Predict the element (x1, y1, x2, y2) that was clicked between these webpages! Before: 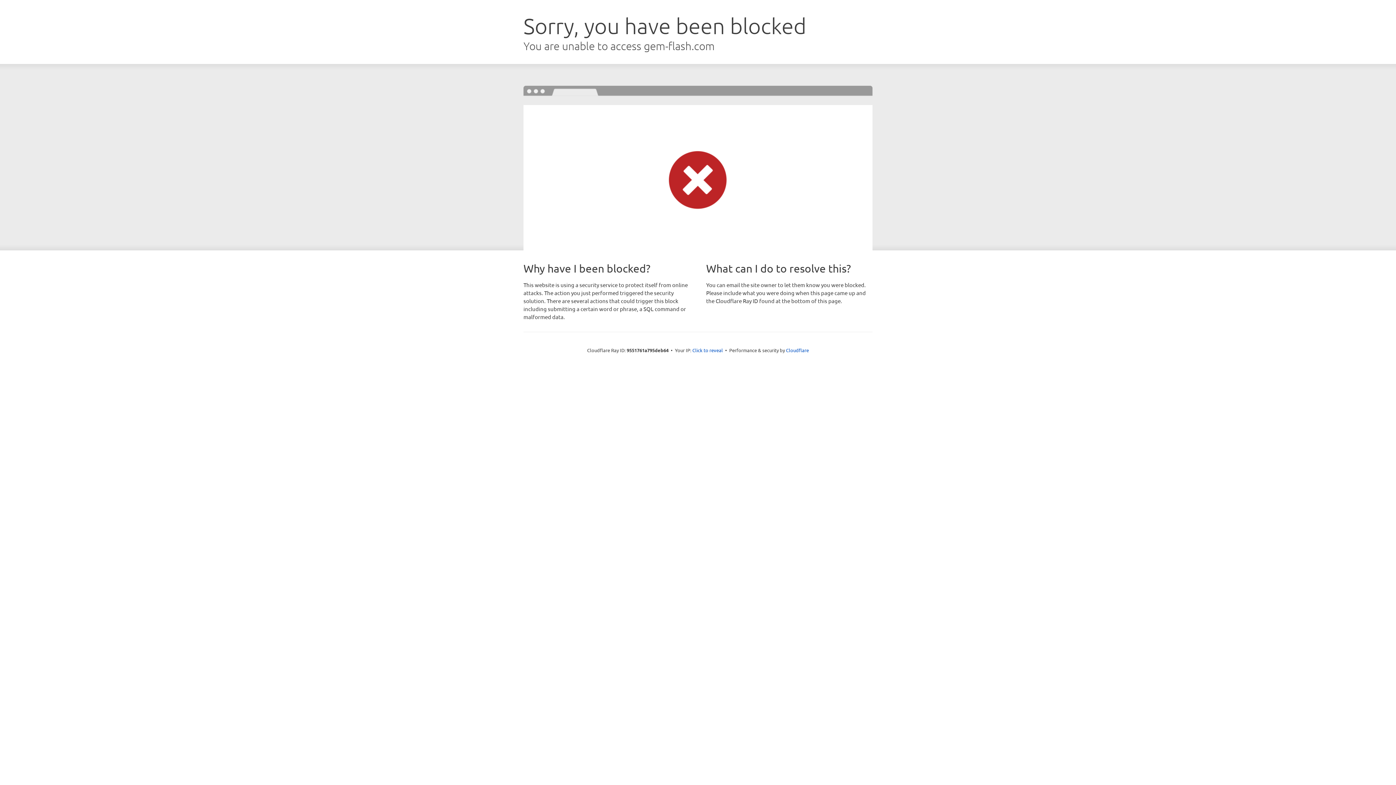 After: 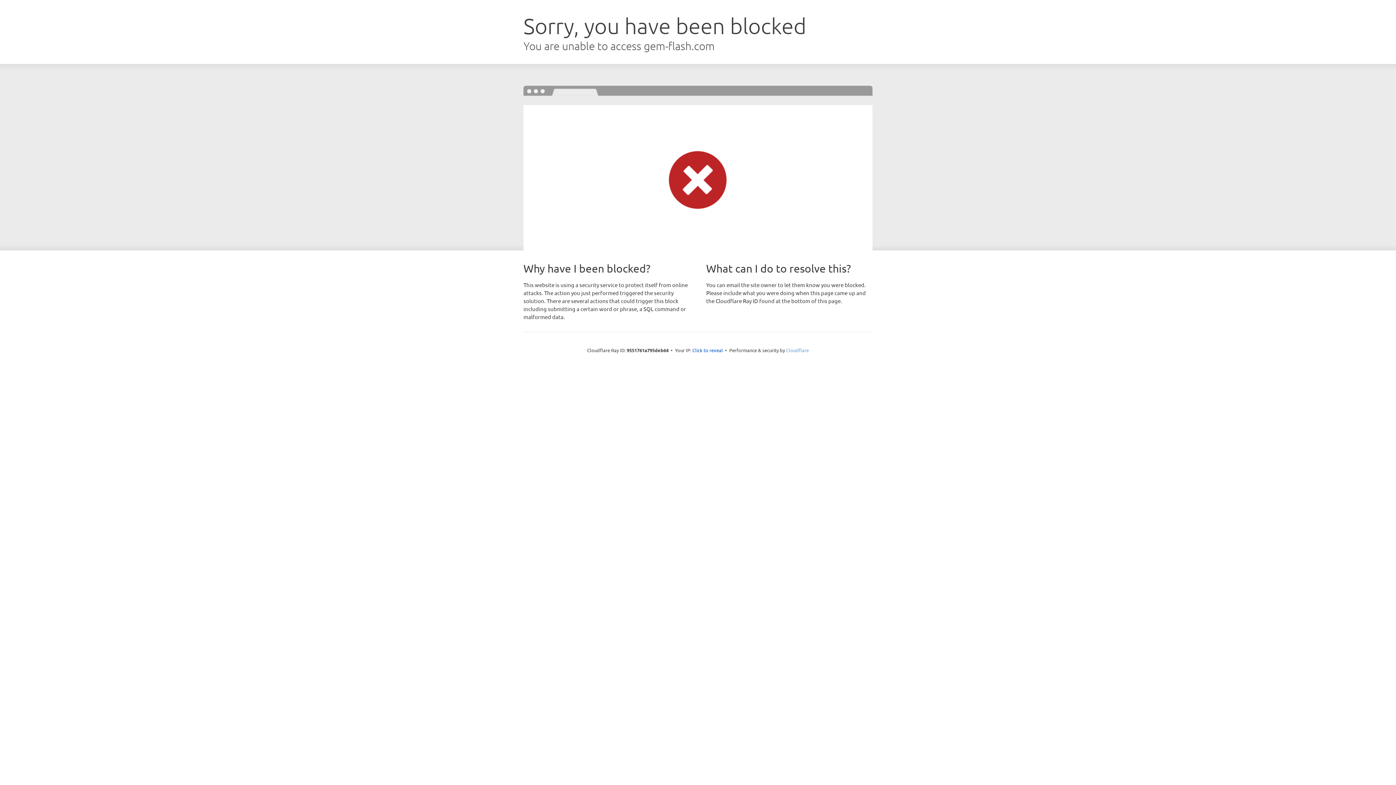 Action: bbox: (786, 347, 809, 353) label: Cloudflare